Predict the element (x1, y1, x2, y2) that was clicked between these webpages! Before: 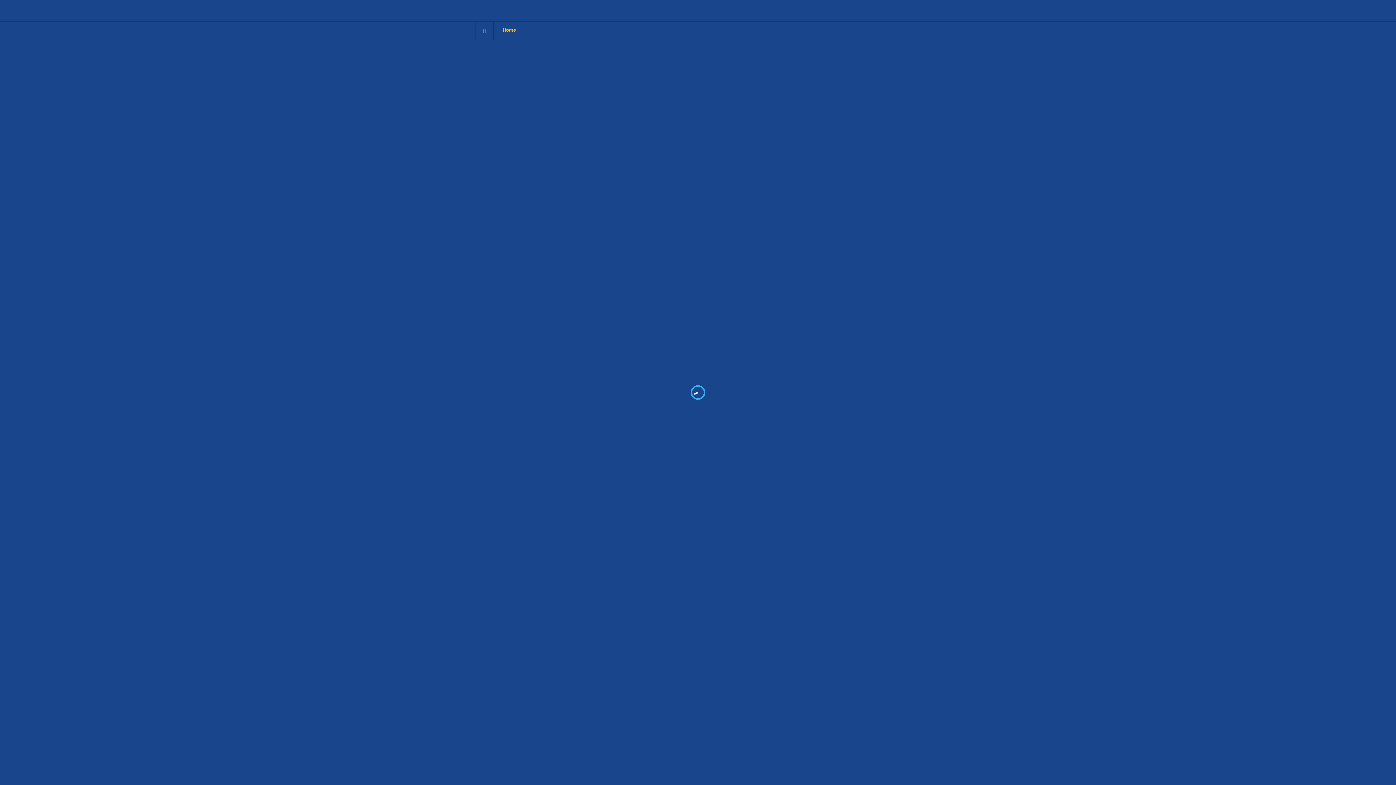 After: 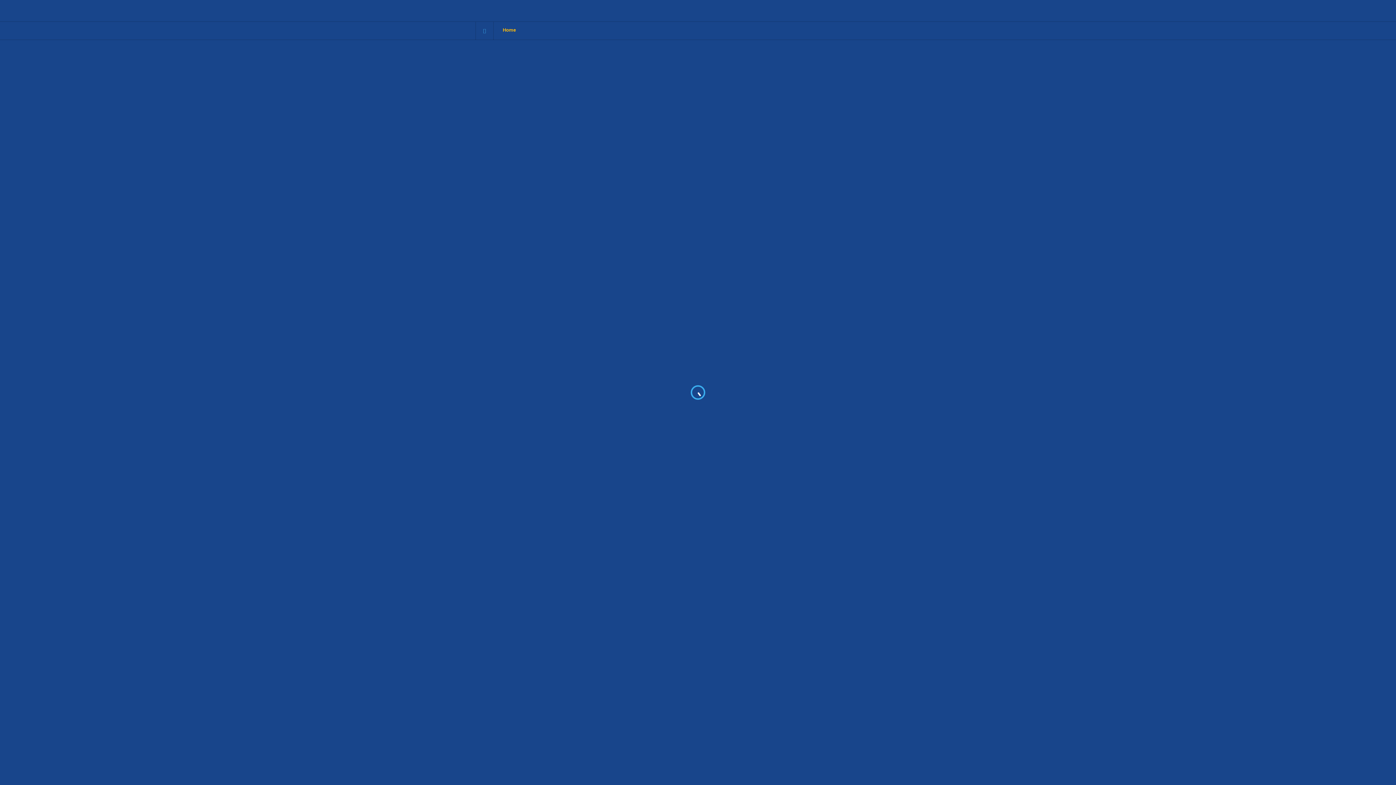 Action: bbox: (499, 21, 519, 38) label: Home